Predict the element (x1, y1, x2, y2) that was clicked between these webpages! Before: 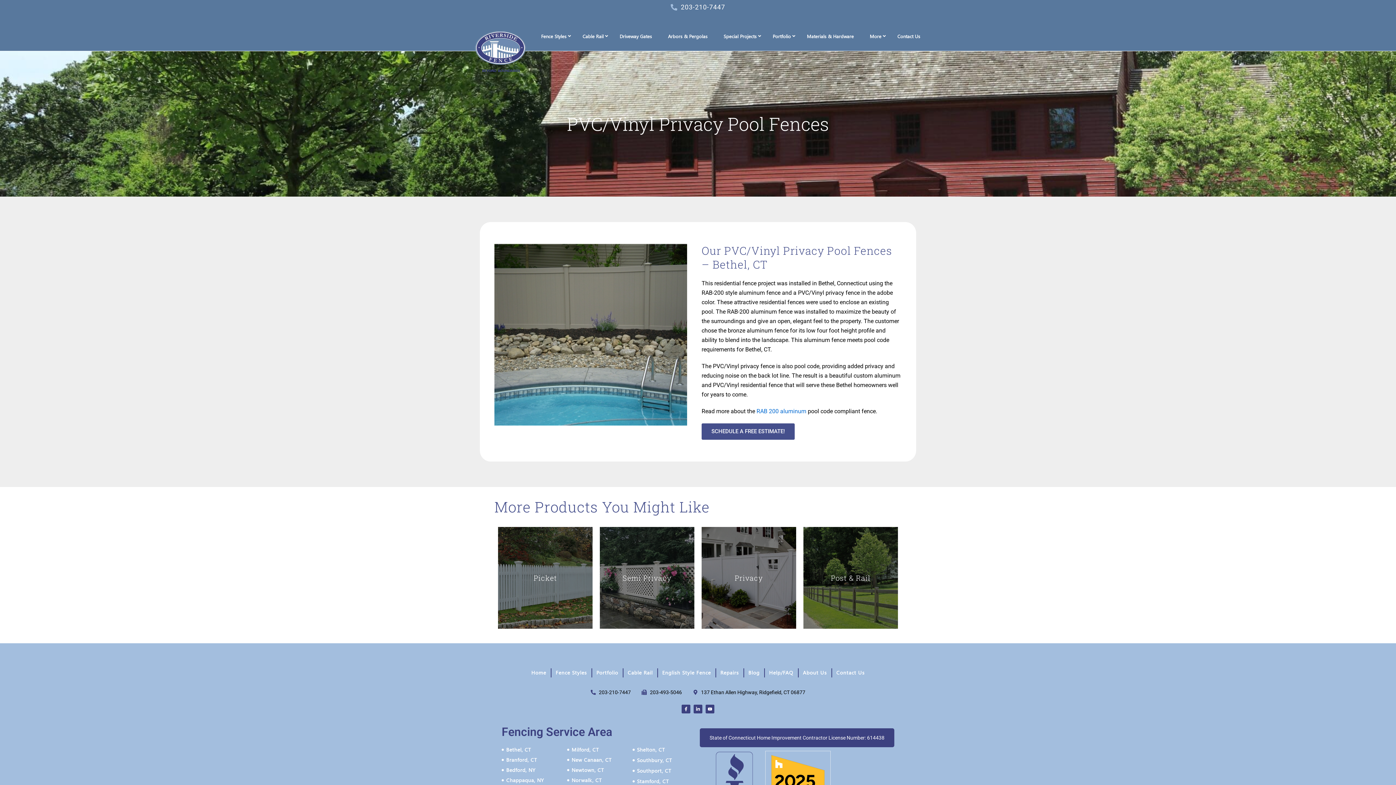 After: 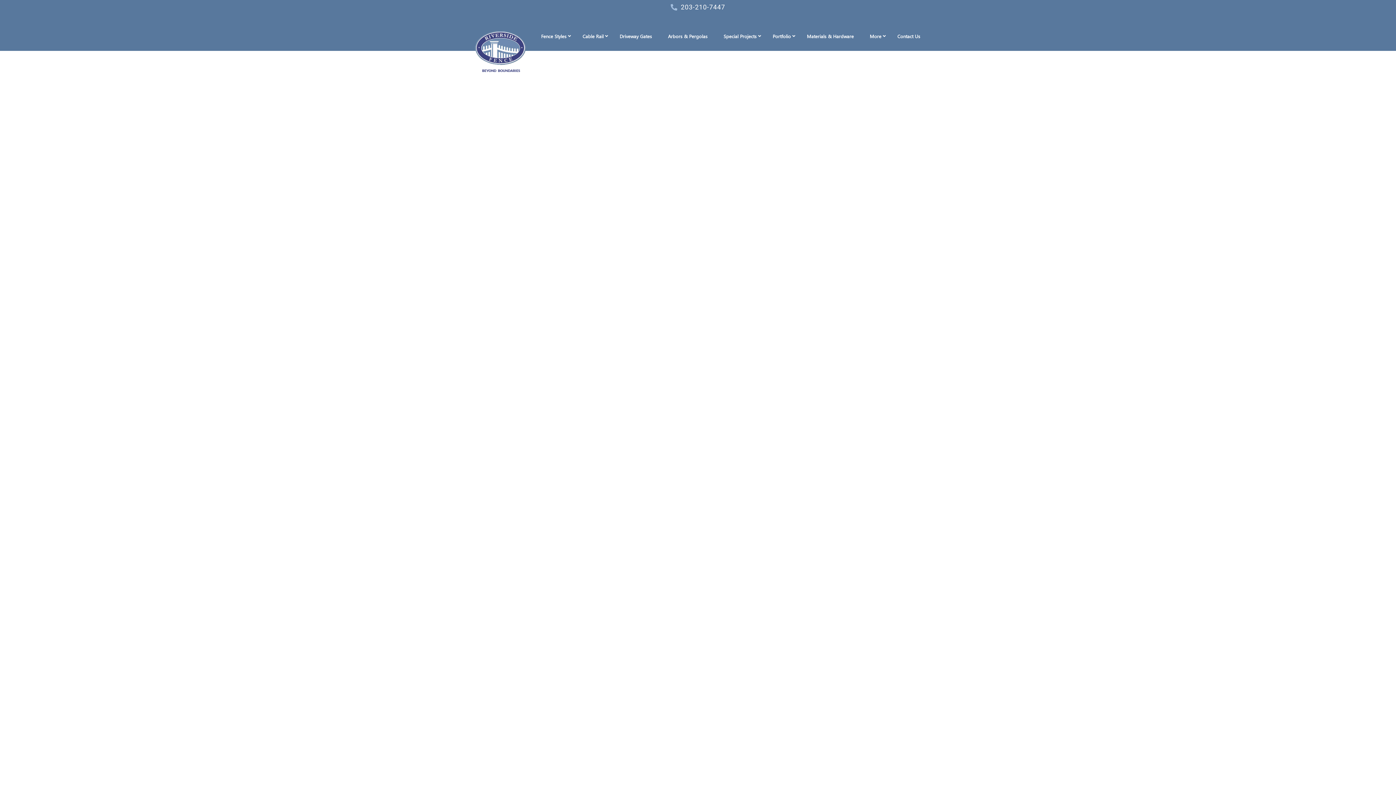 Action: bbox: (475, 32, 526, 38)